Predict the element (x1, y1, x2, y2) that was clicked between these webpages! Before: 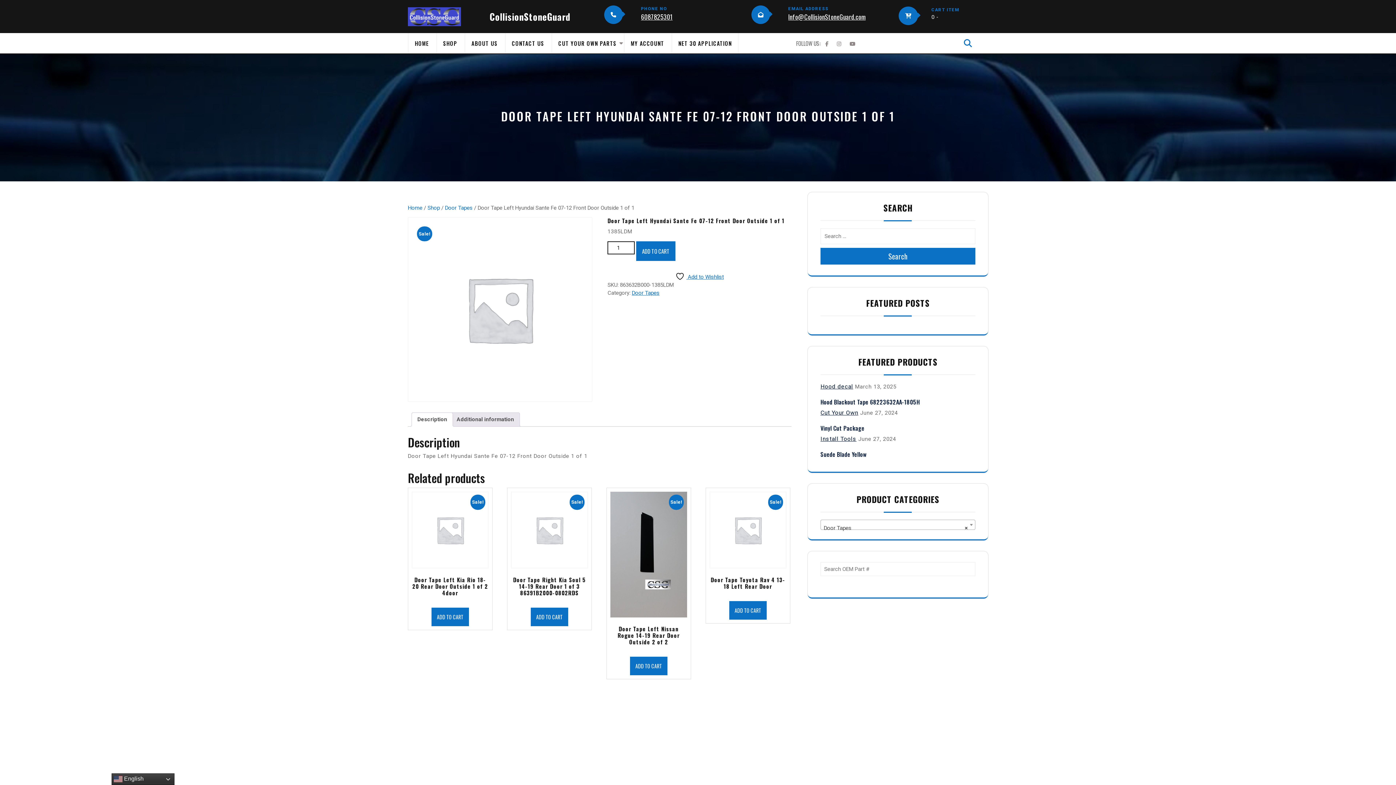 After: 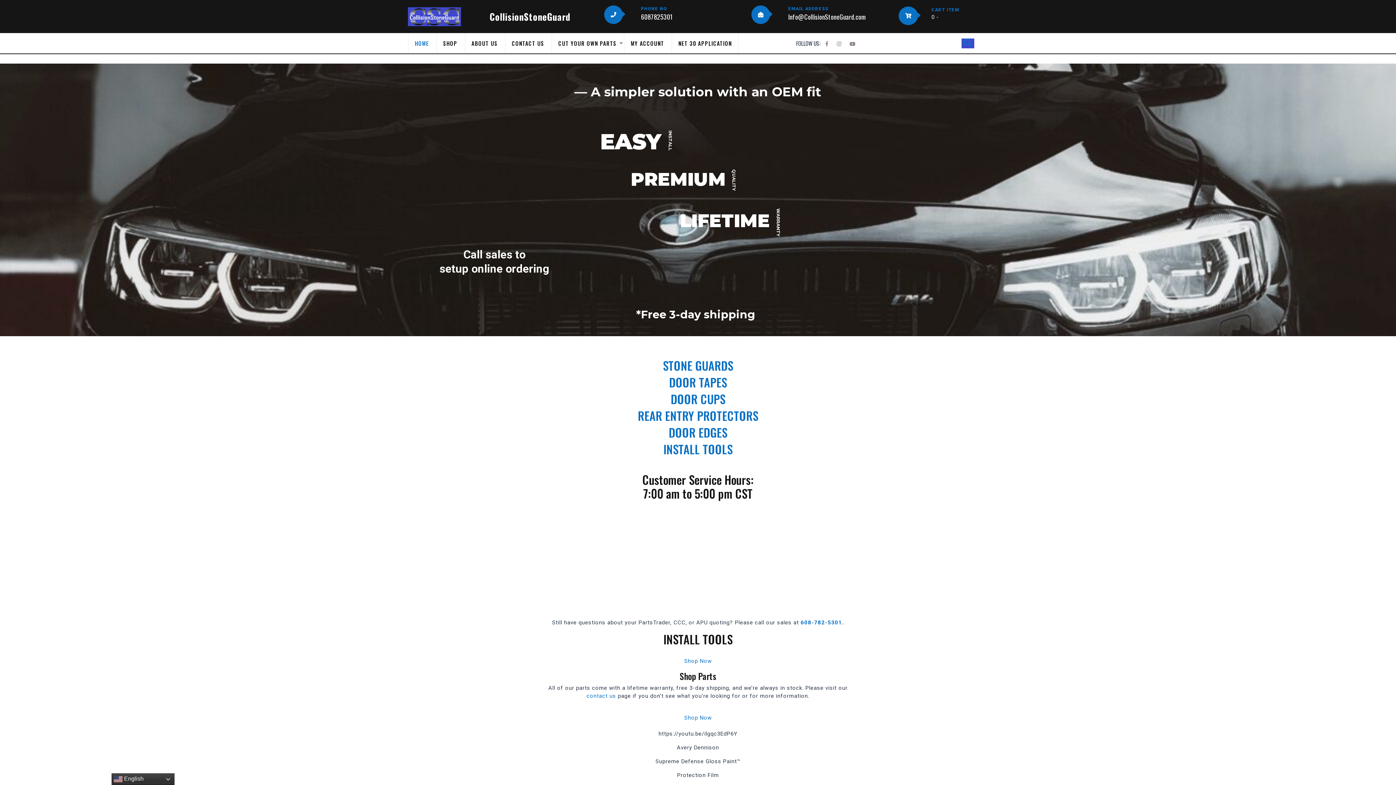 Action: bbox: (414, 39, 429, 47) label: HOME